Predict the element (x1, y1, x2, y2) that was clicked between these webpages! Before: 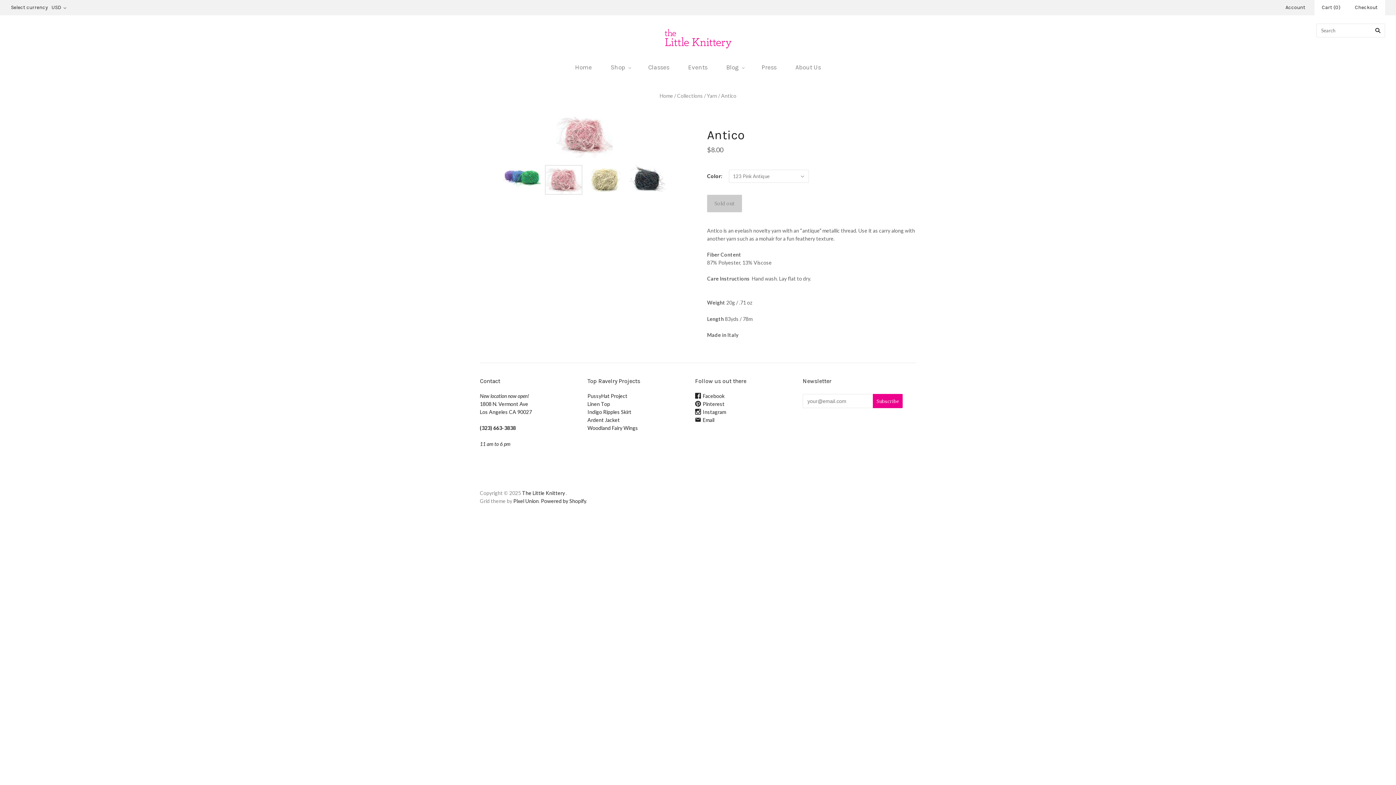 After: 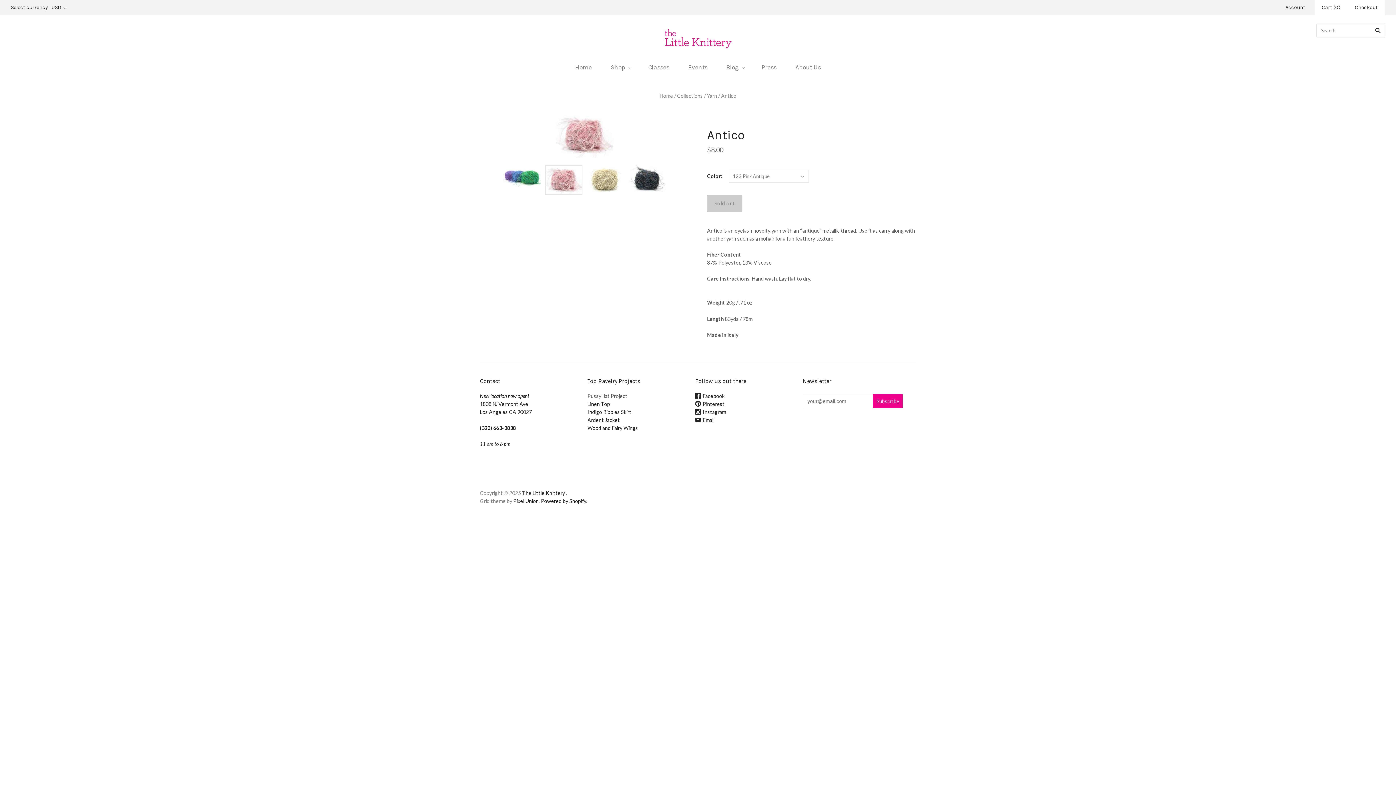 Action: bbox: (587, 393, 627, 399) label: PussyHat Project